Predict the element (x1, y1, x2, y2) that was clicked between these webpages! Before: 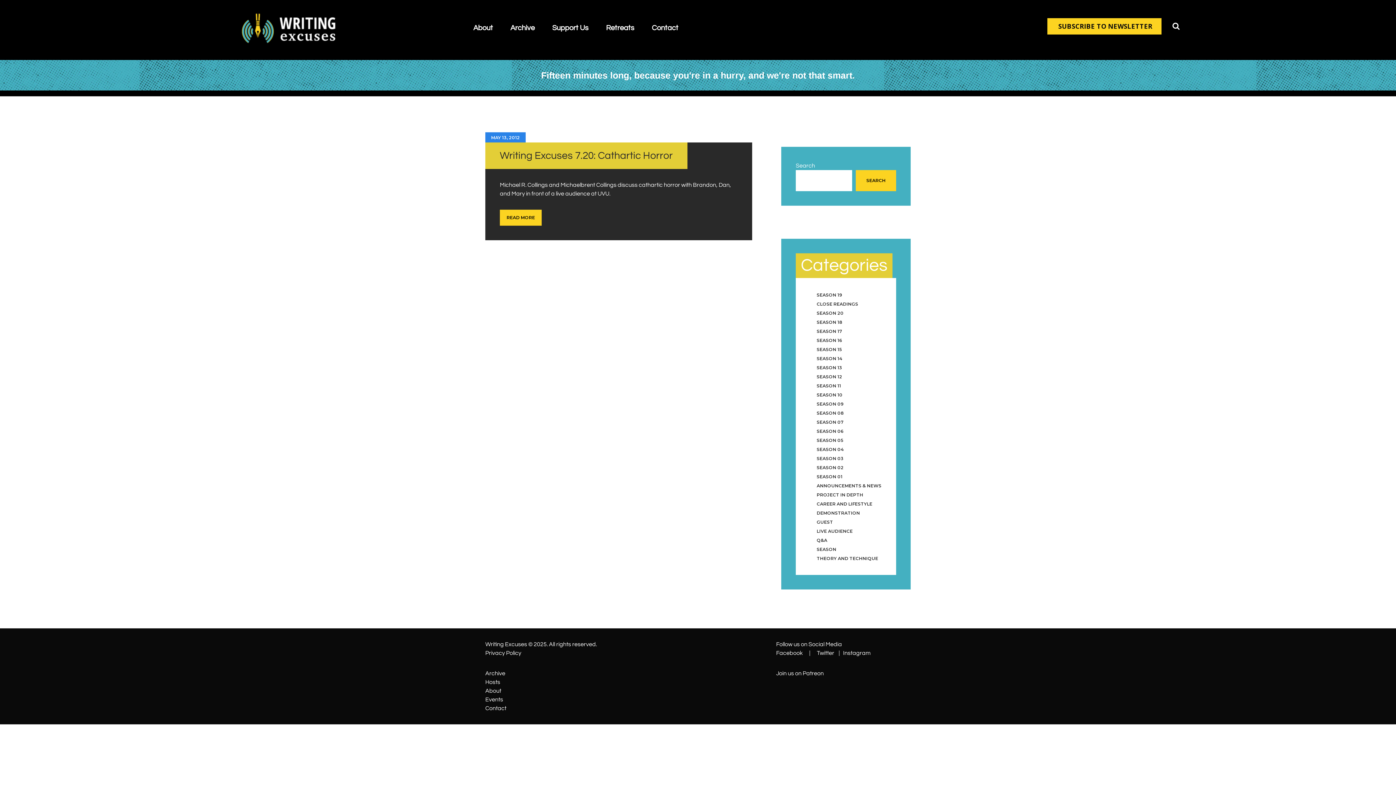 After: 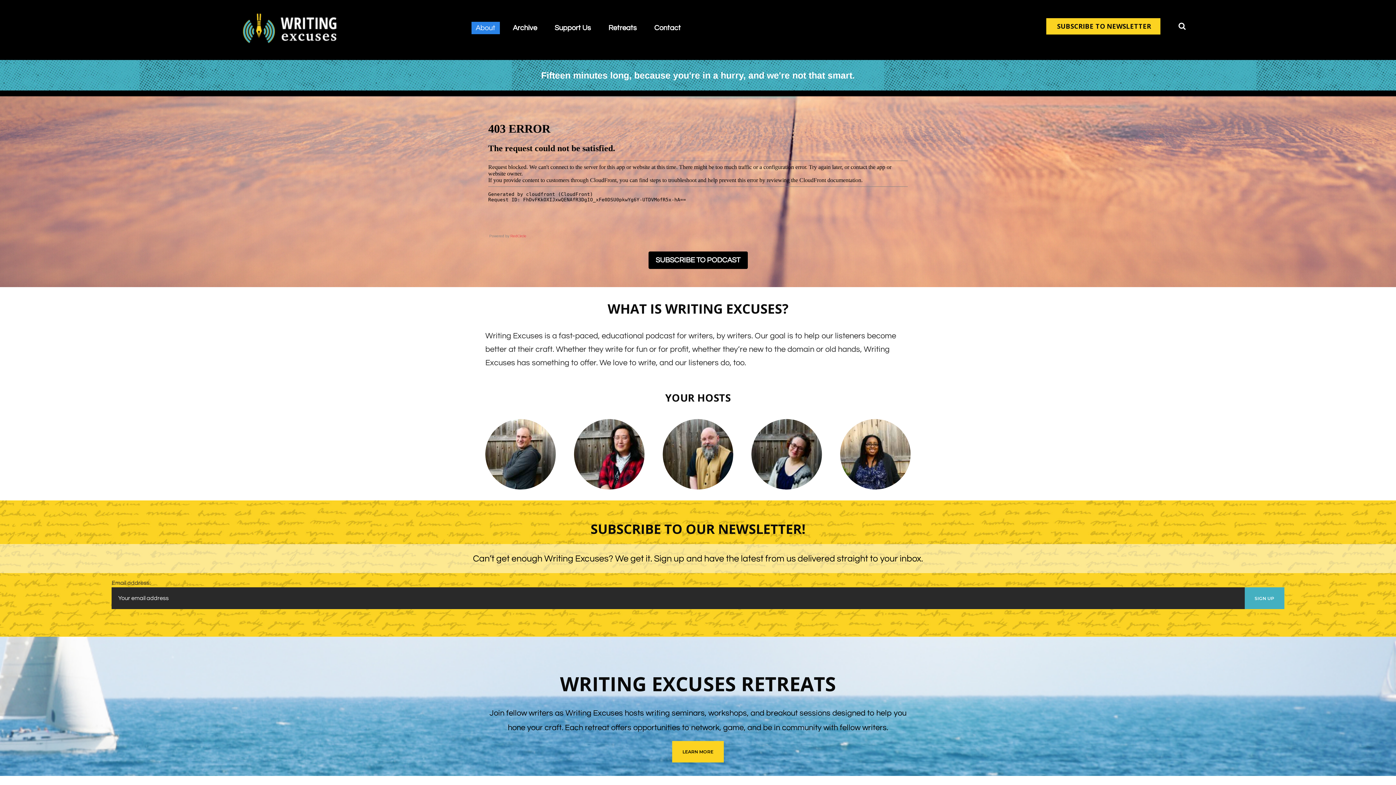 Action: bbox: (234, 10, 343, 49)